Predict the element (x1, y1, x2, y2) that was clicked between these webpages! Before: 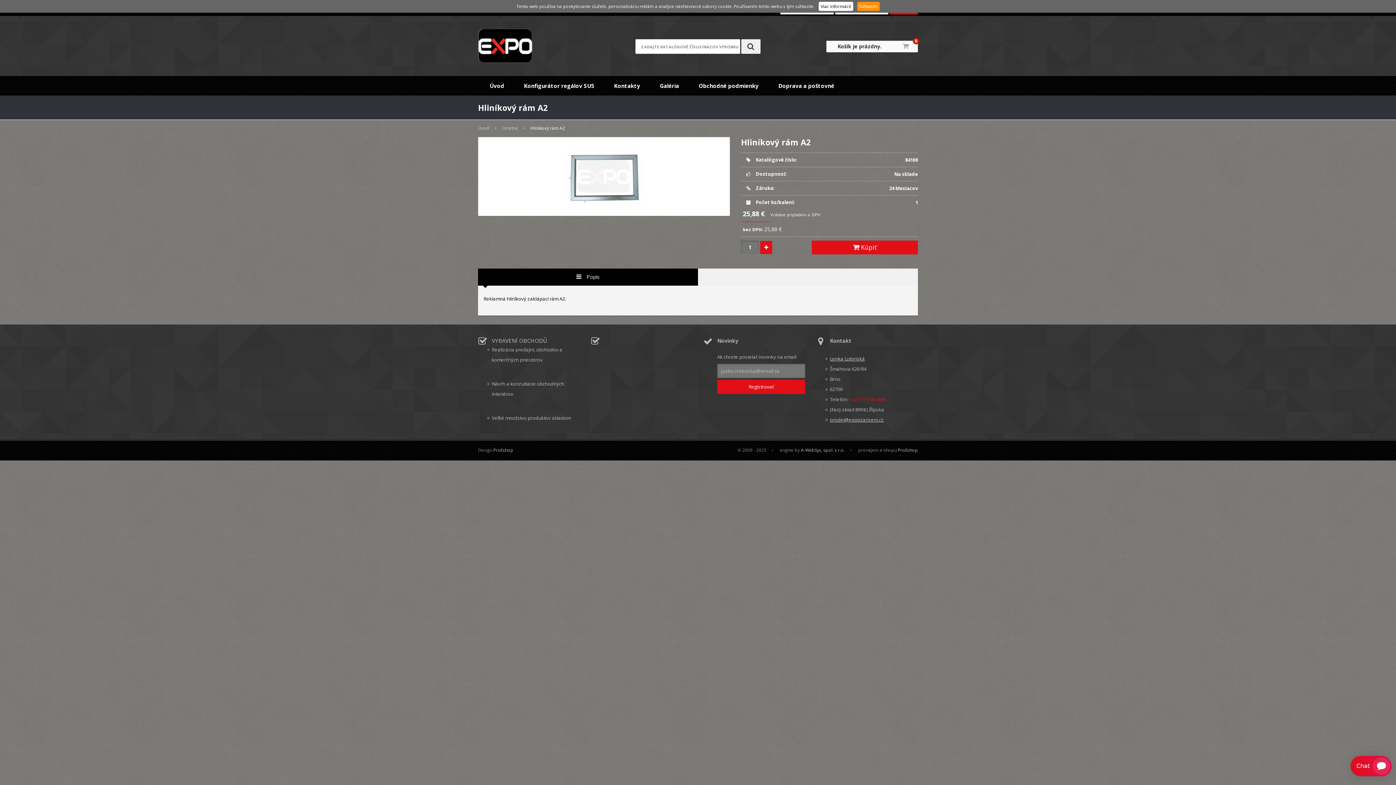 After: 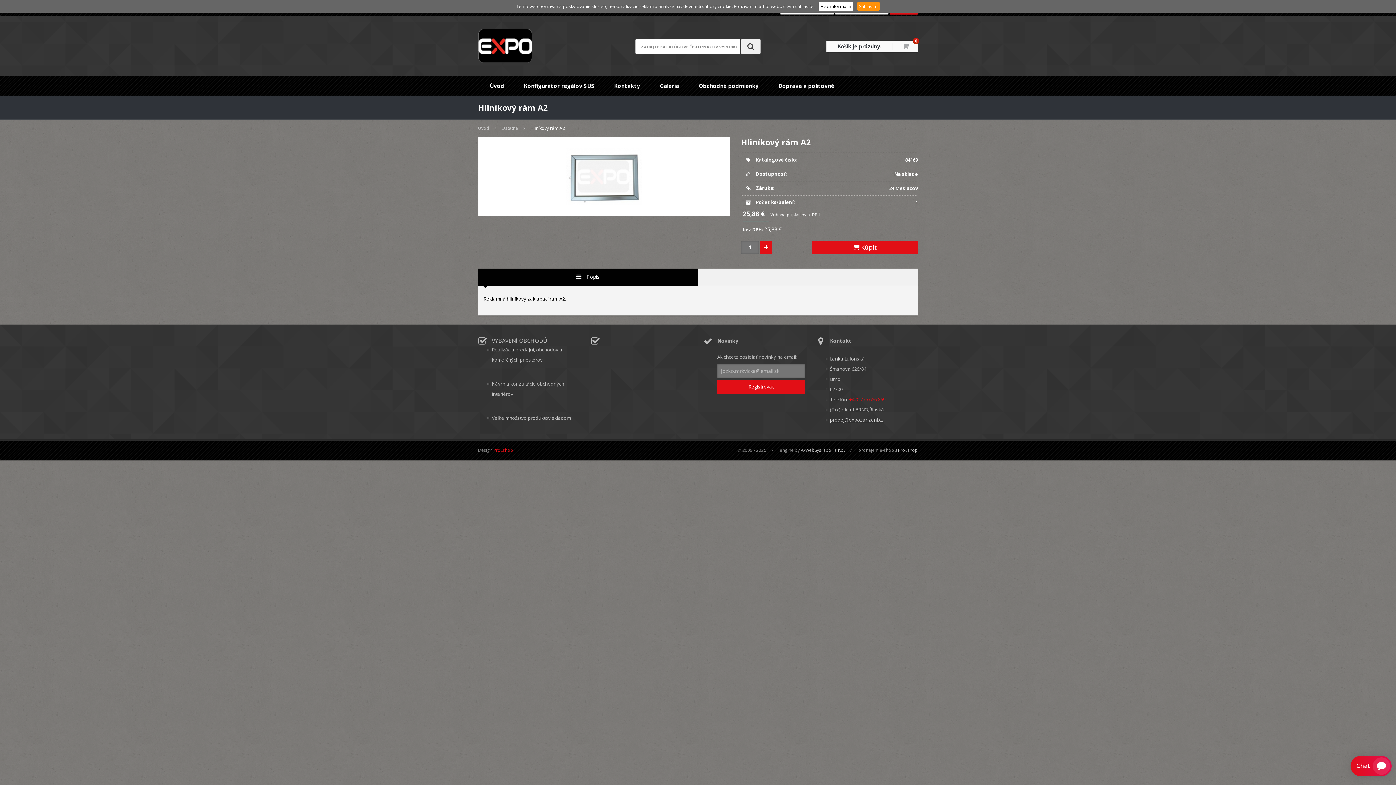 Action: label: ProEshop bbox: (493, 447, 513, 453)